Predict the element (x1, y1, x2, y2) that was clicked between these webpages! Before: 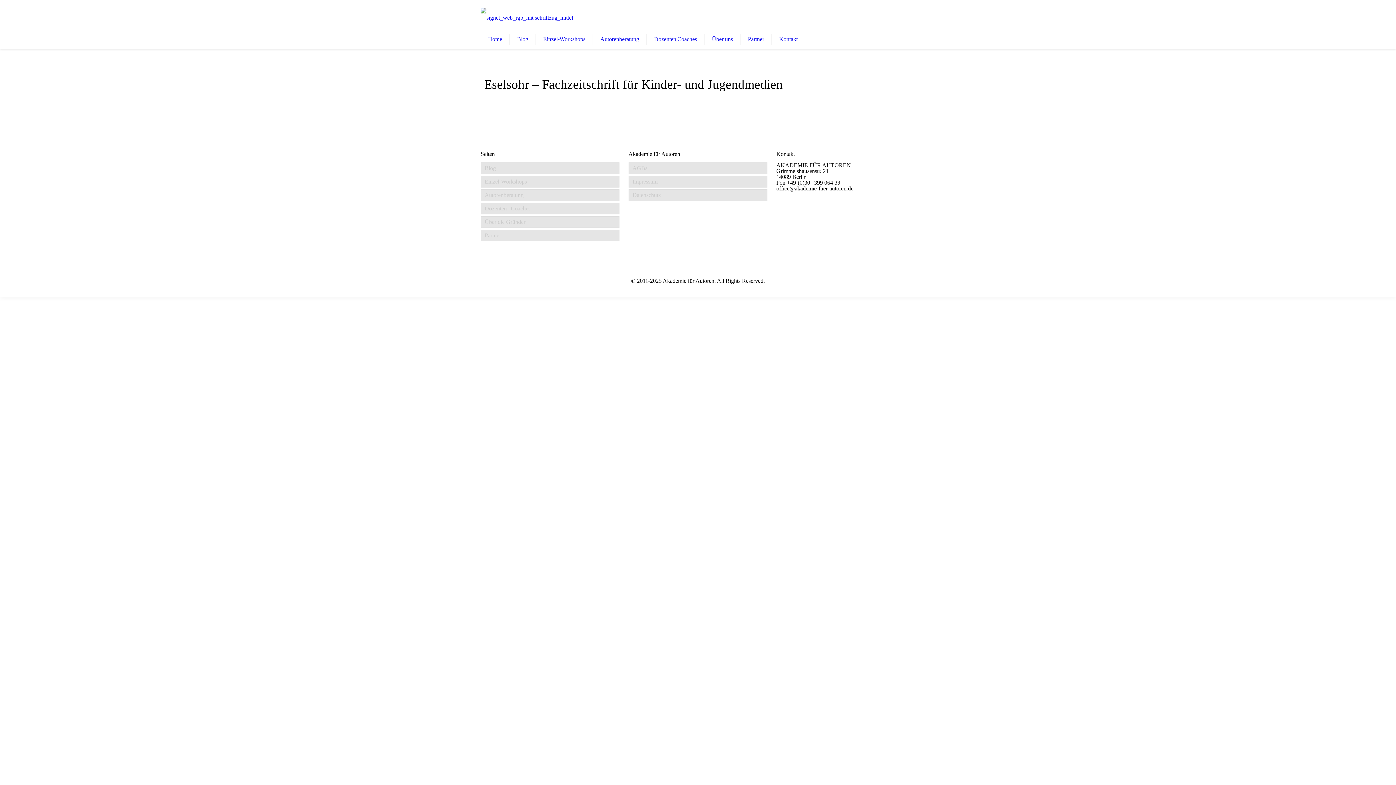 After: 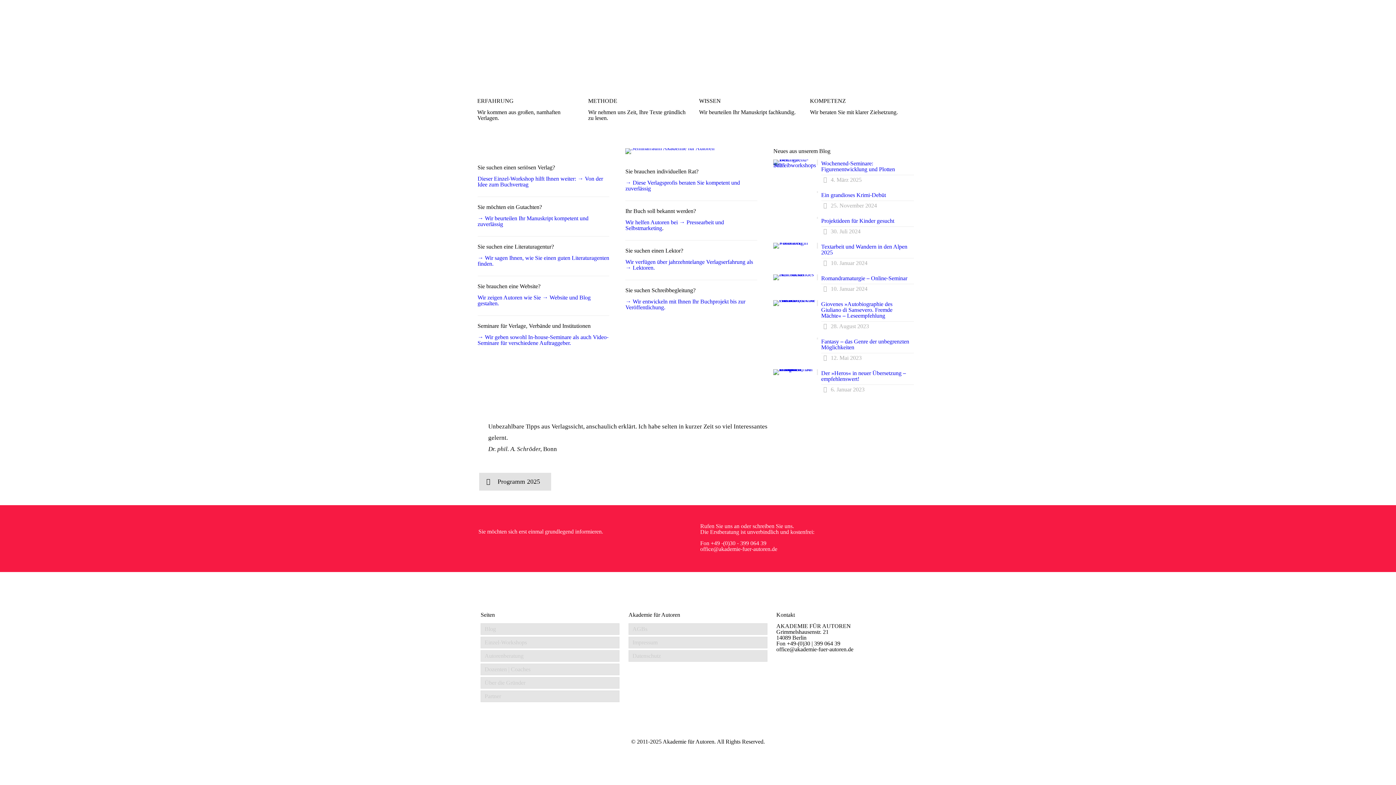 Action: bbox: (480, 29, 509, 49) label: Home